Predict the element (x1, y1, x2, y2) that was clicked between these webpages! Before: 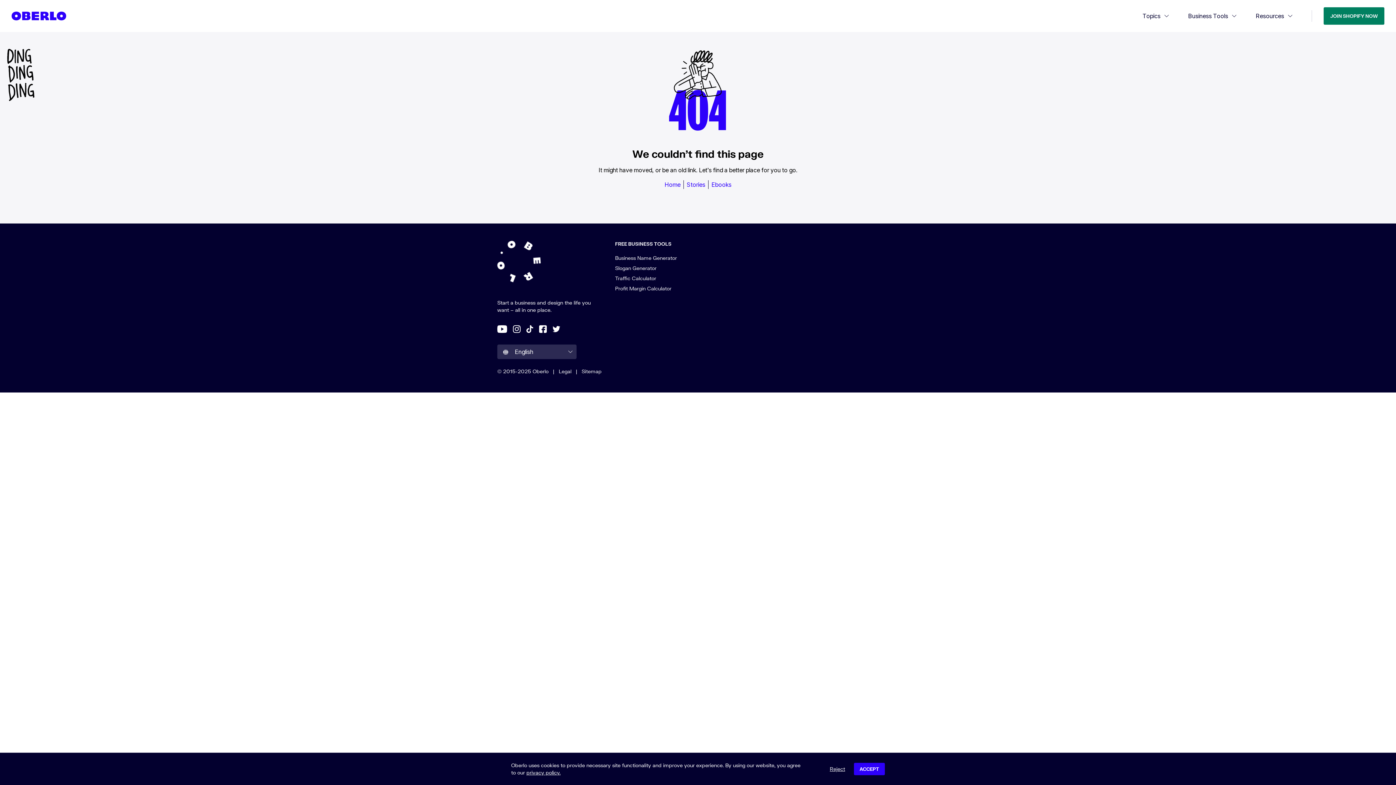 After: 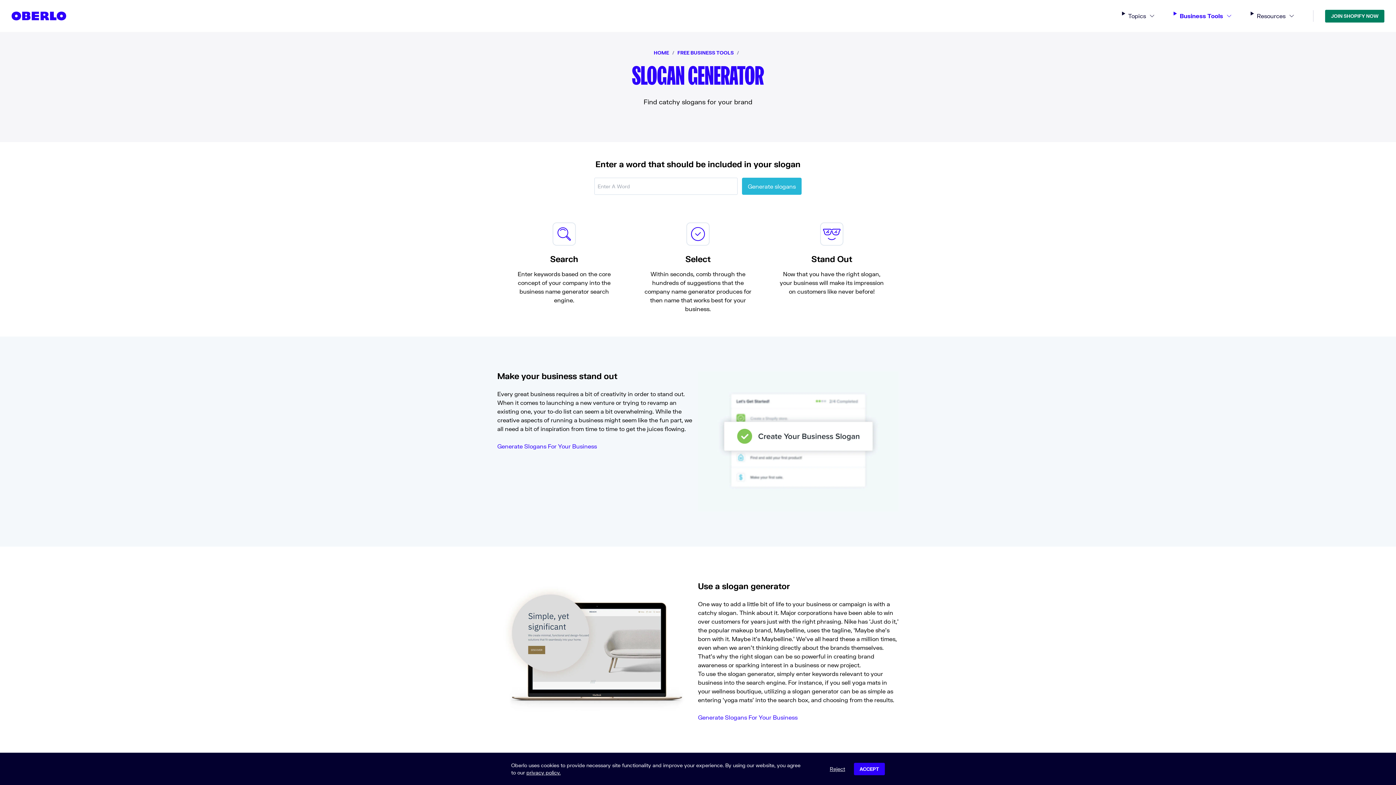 Action: label: Slogan Generator bbox: (615, 265, 656, 271)